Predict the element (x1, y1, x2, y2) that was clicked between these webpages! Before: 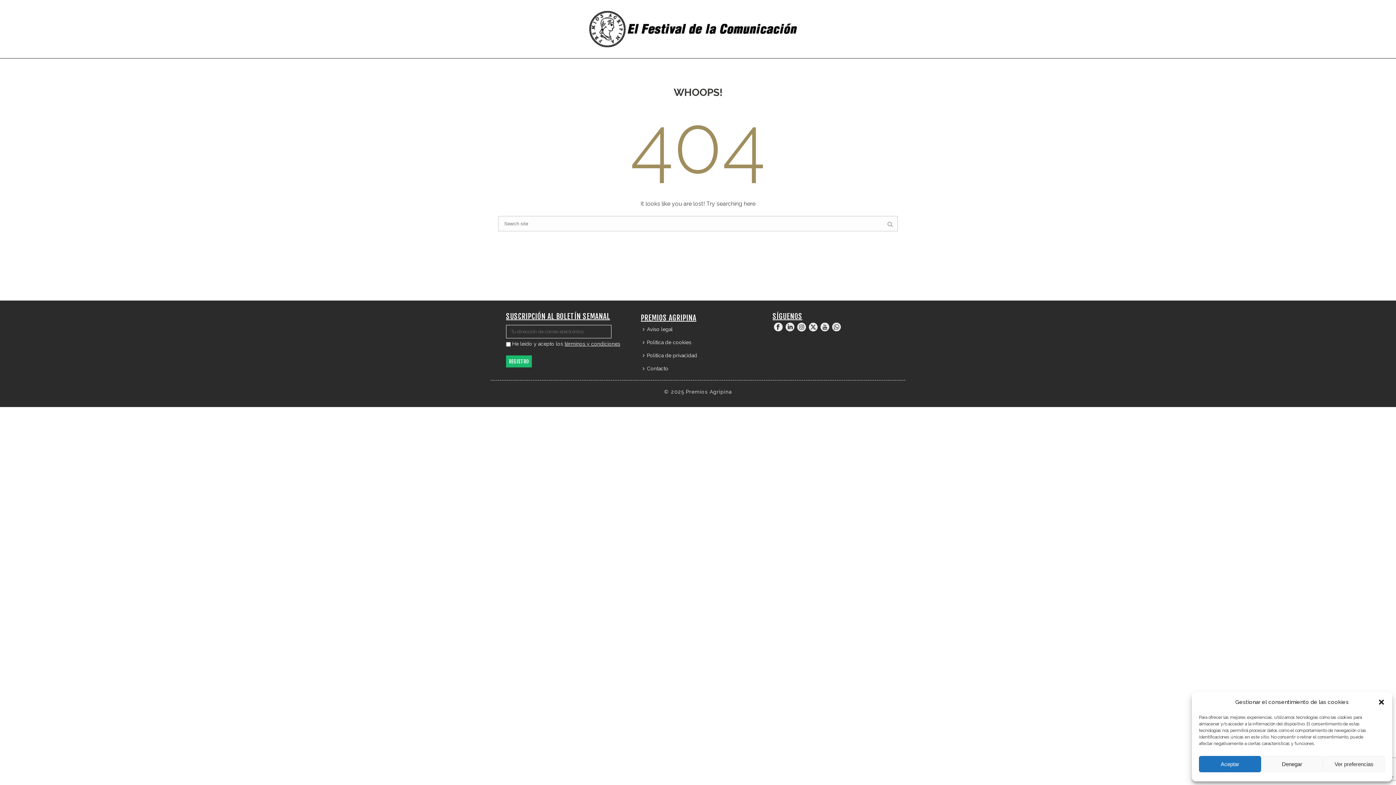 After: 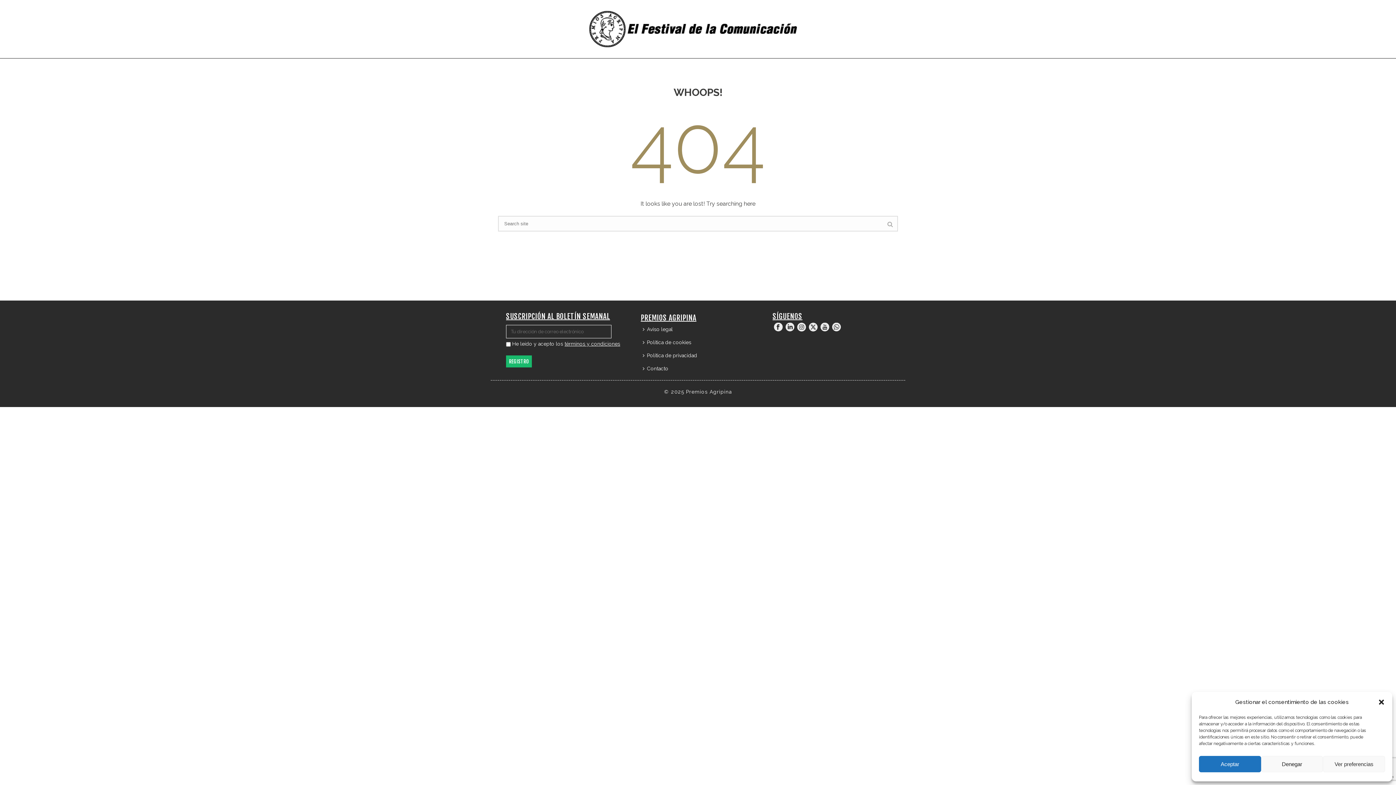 Action: bbox: (820, 322, 829, 332)